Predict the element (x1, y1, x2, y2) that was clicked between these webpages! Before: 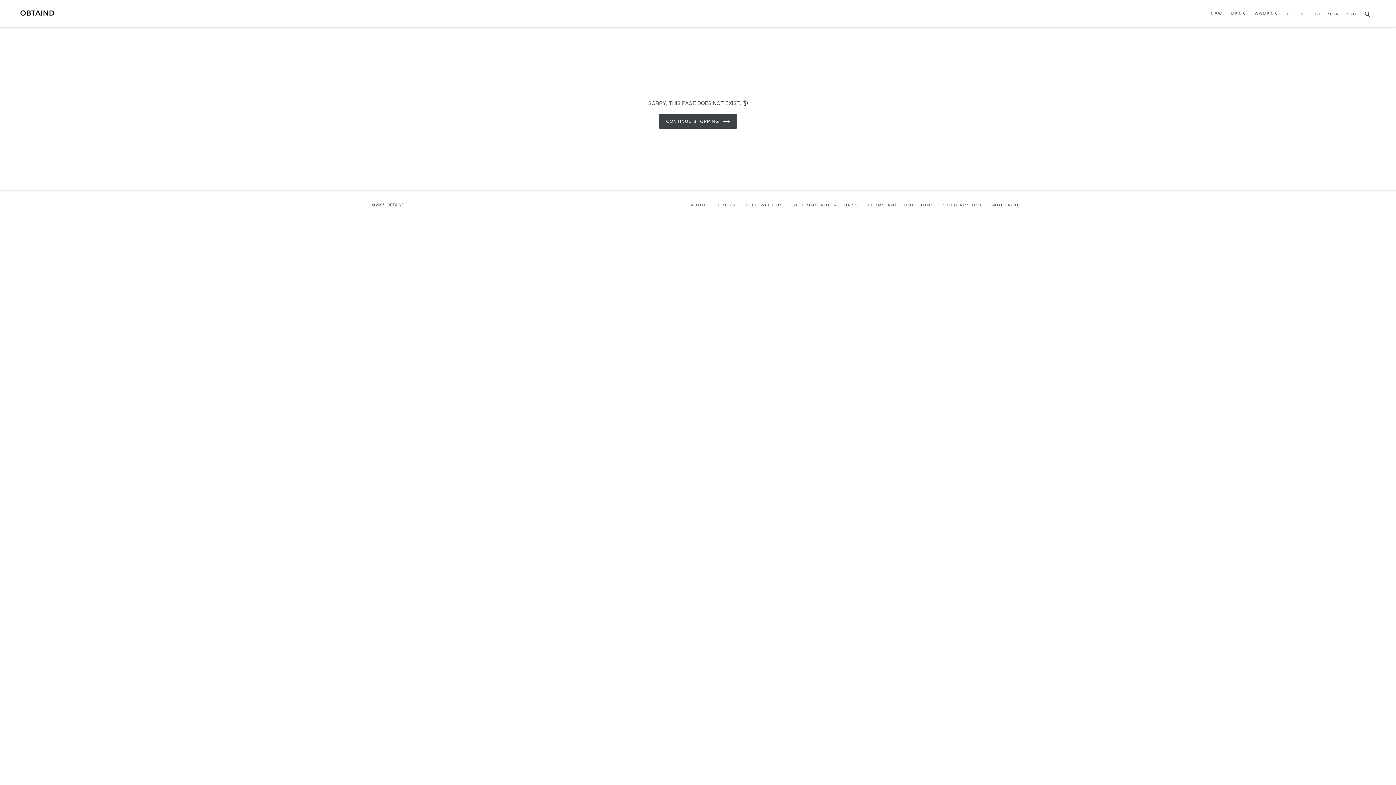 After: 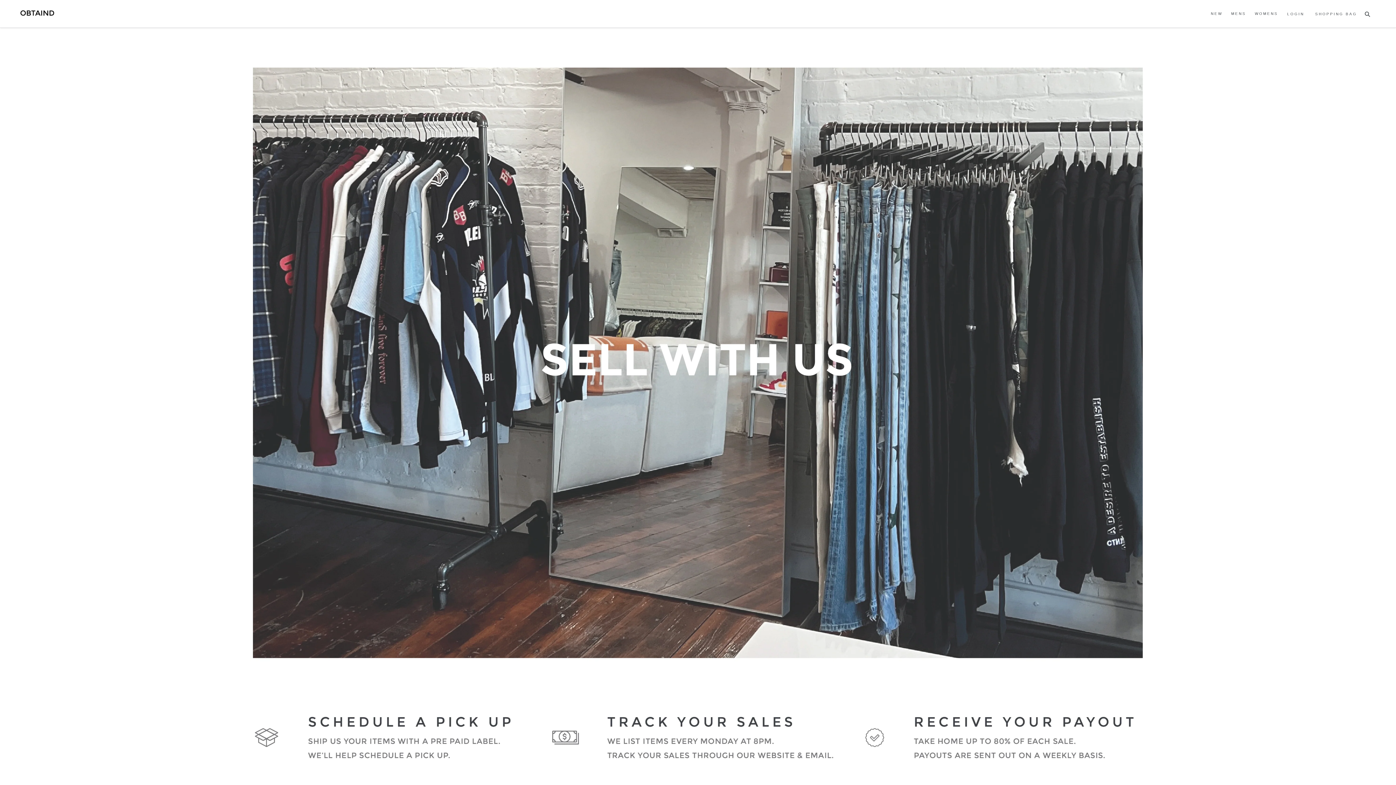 Action: bbox: (741, 199, 787, 209) label: SELL WITH US